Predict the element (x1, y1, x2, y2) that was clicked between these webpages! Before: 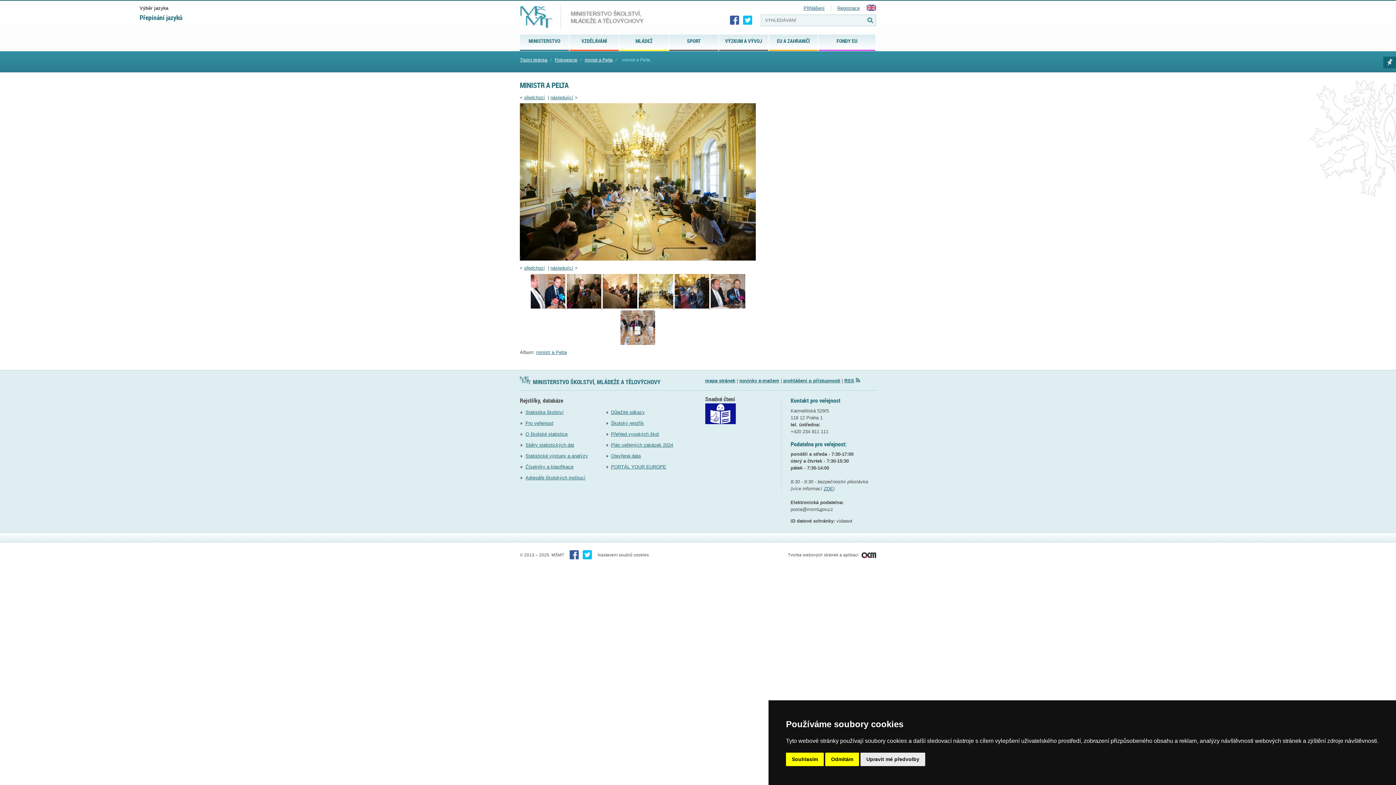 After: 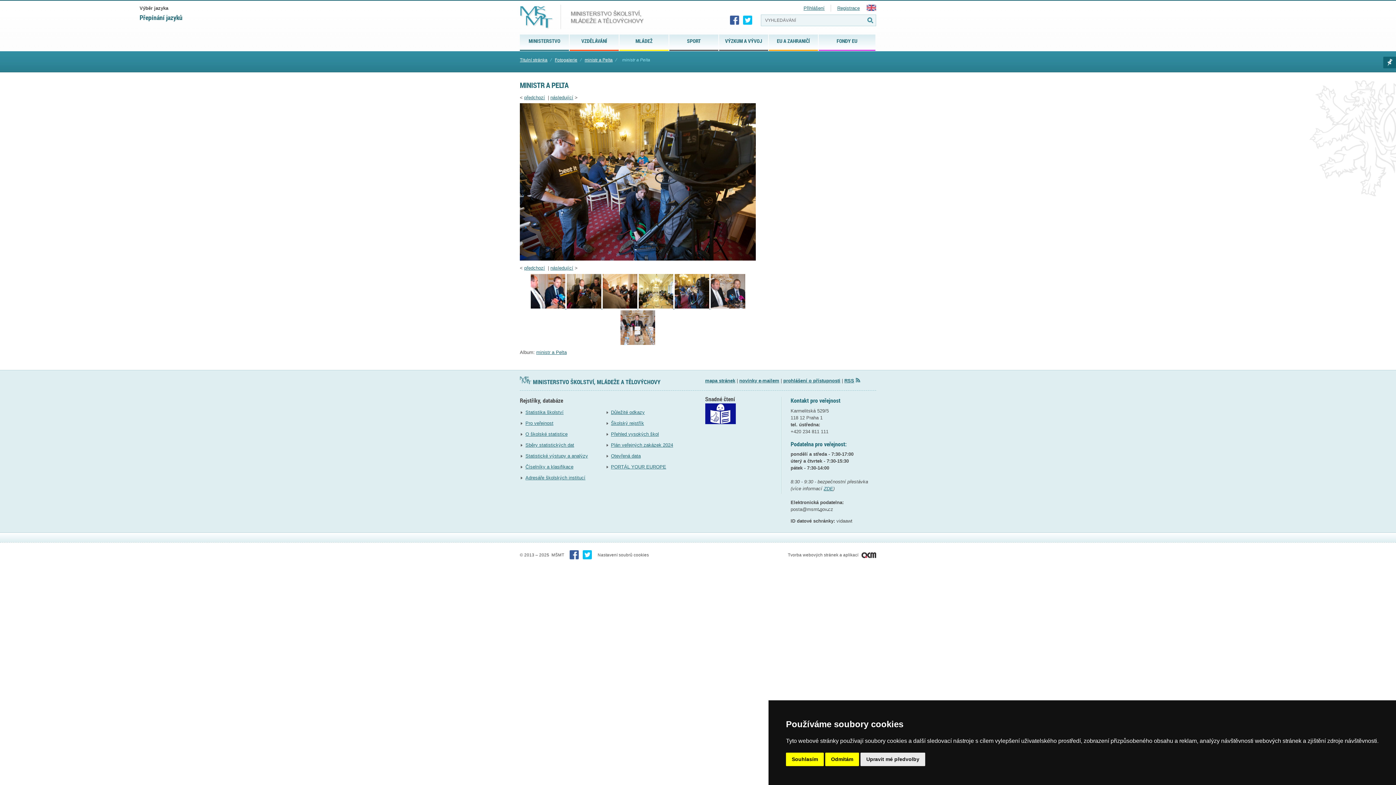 Action: bbox: (550, 265, 573, 270) label: následující